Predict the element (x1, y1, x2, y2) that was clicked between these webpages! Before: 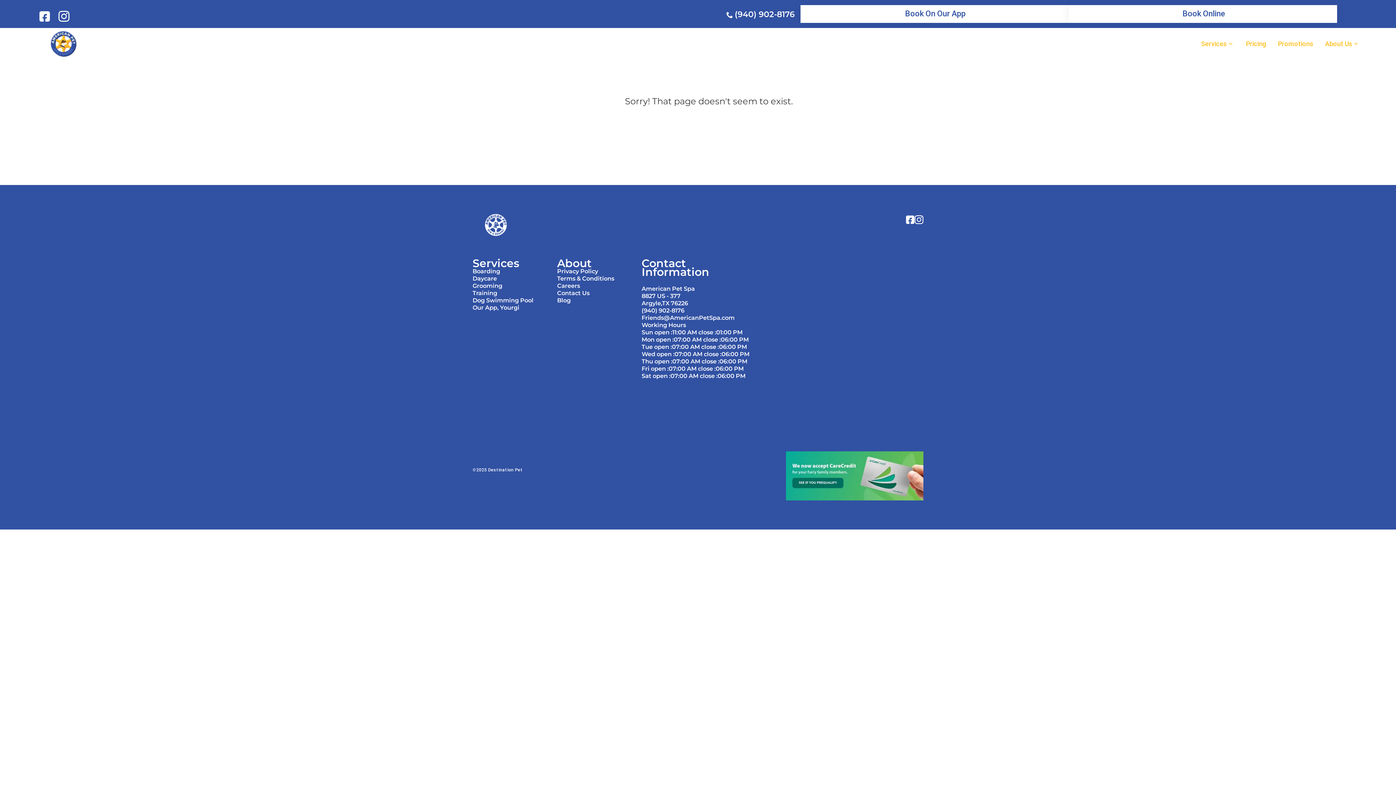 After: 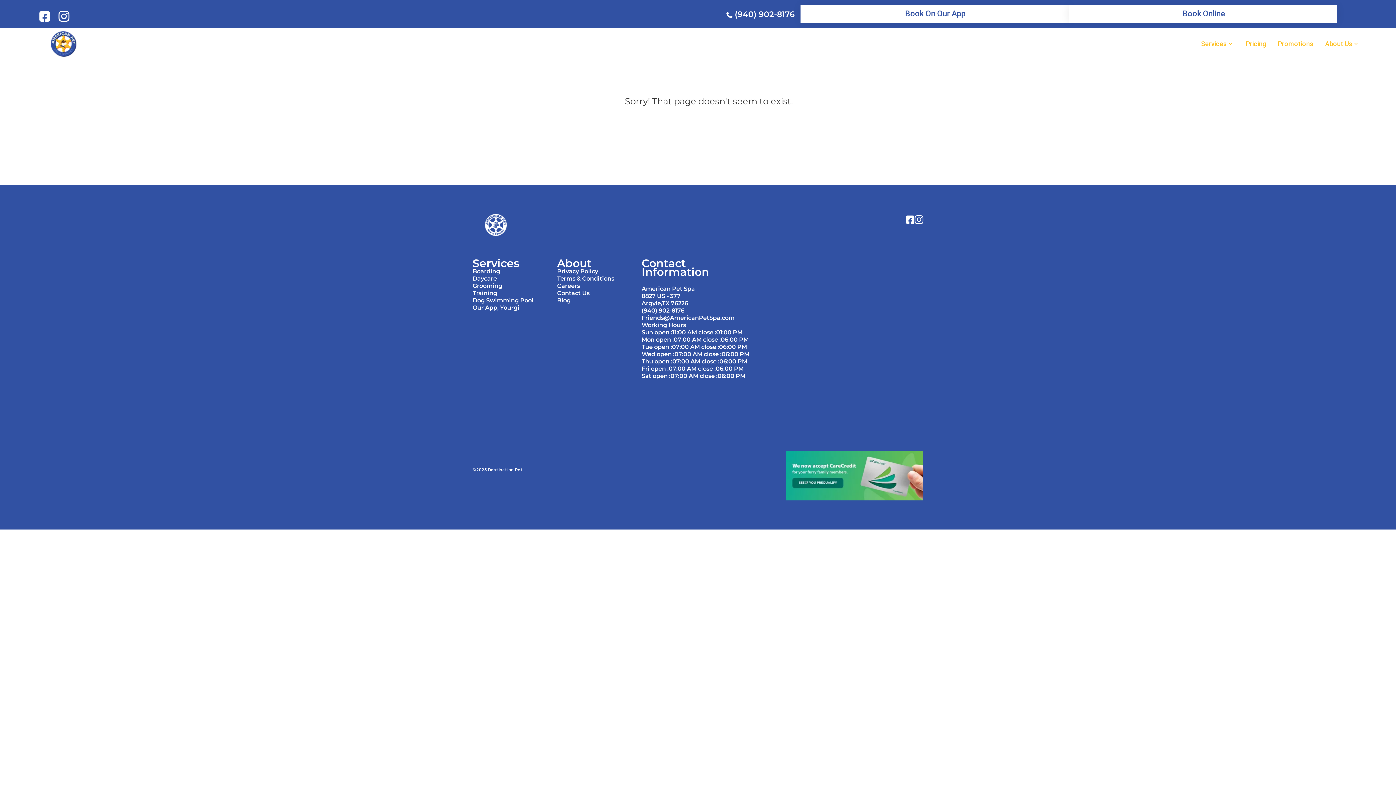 Action: label: Sat open :07:00 AM close :06:00 PM bbox: (641, 372, 745, 379)